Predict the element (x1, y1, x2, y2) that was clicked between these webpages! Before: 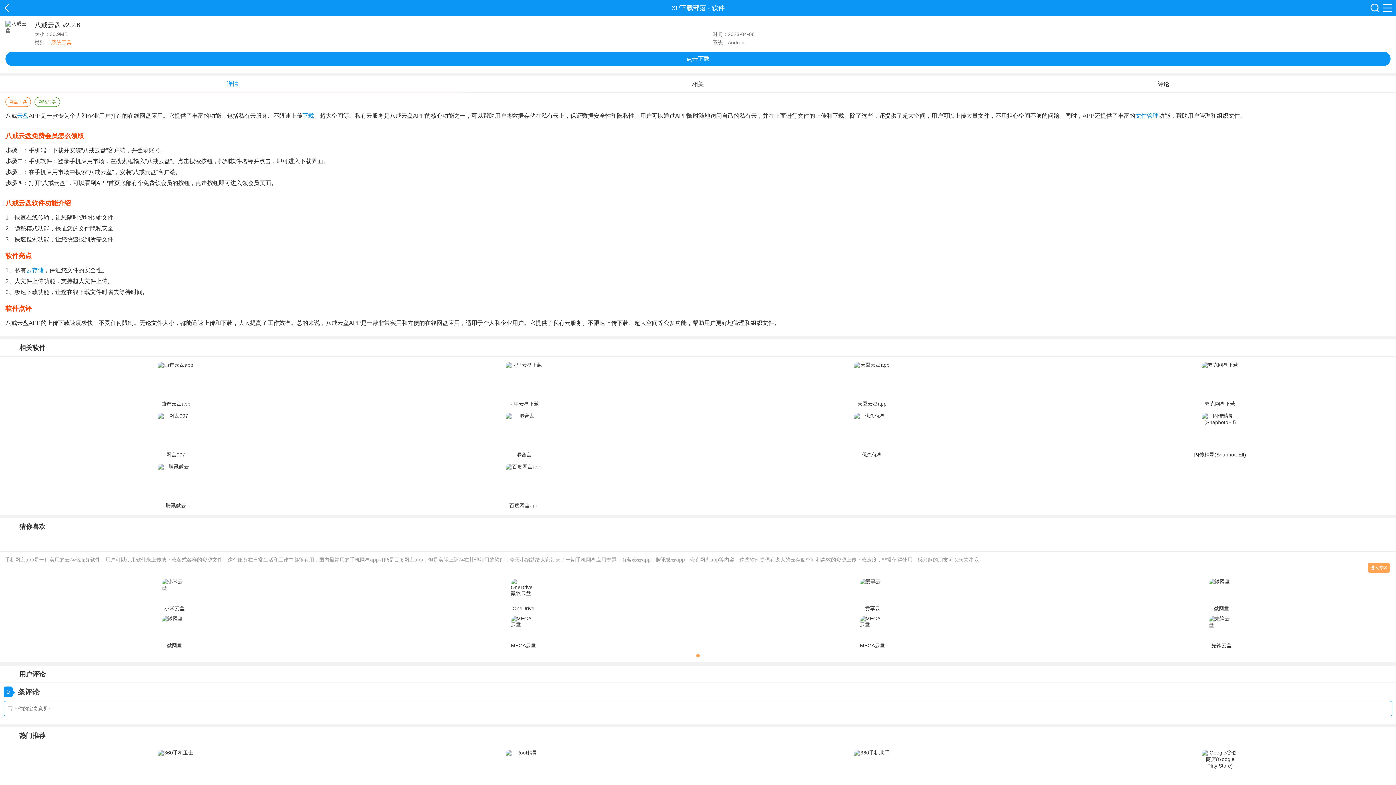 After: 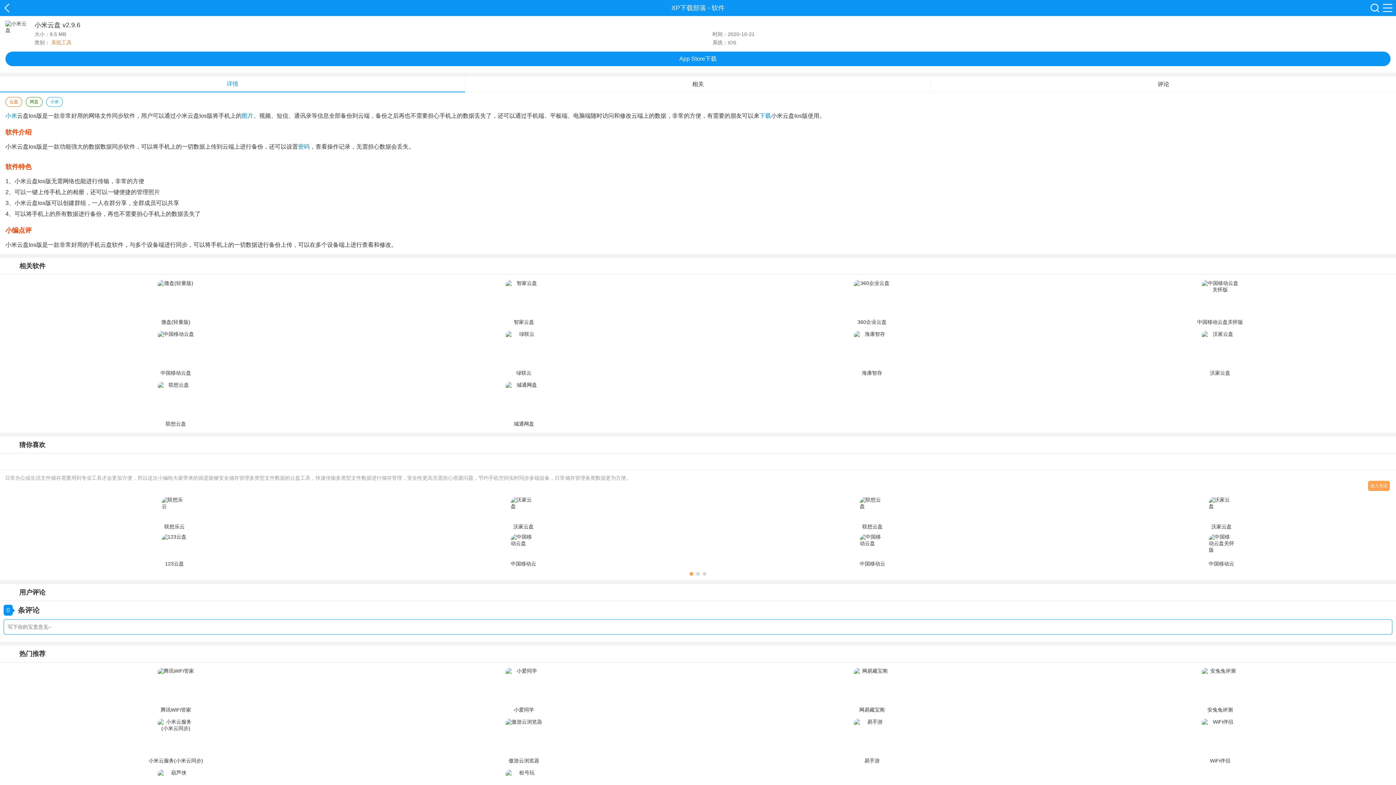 Action: label: 小米云盘 bbox: (161, 578, 187, 612)